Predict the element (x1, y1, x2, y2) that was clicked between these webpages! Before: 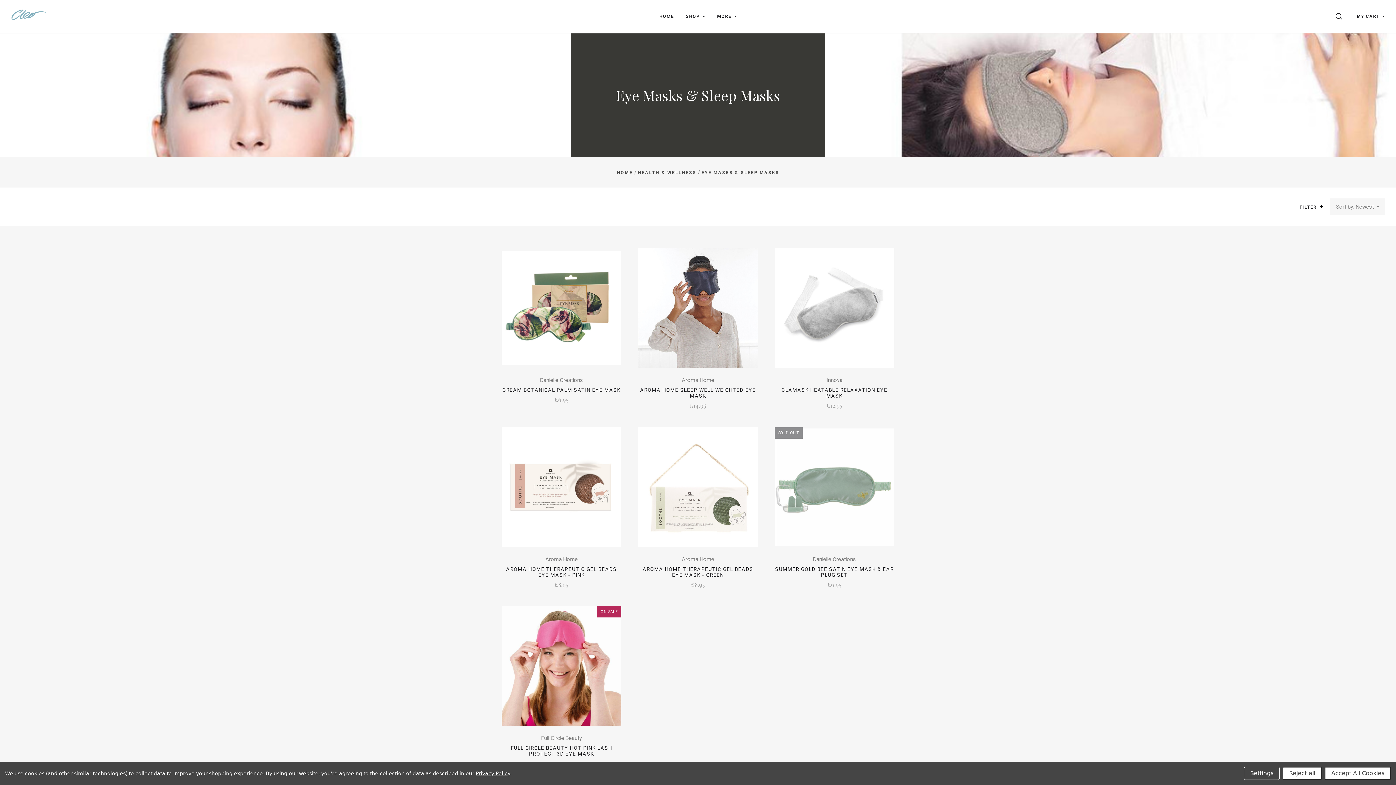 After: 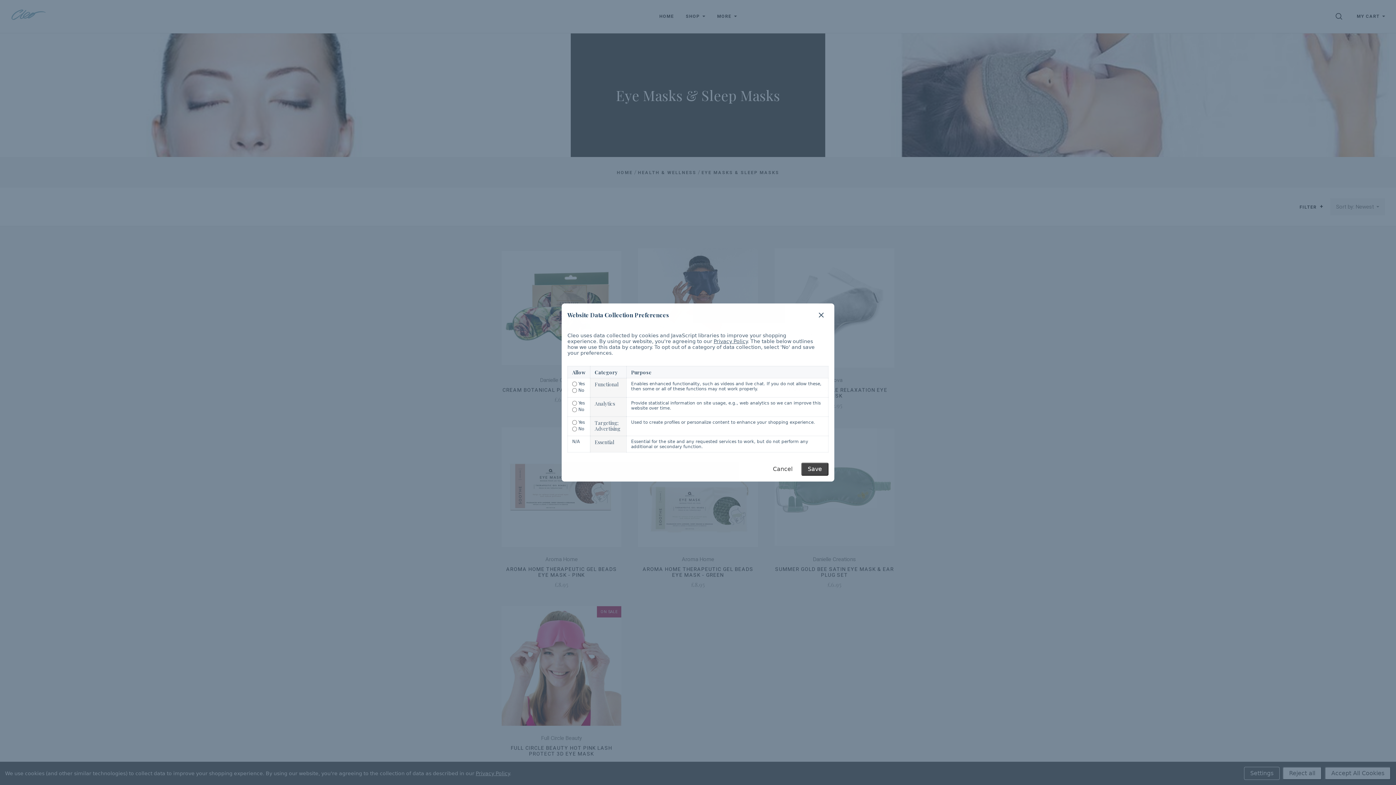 Action: label: Settings bbox: (1244, 767, 1280, 780)